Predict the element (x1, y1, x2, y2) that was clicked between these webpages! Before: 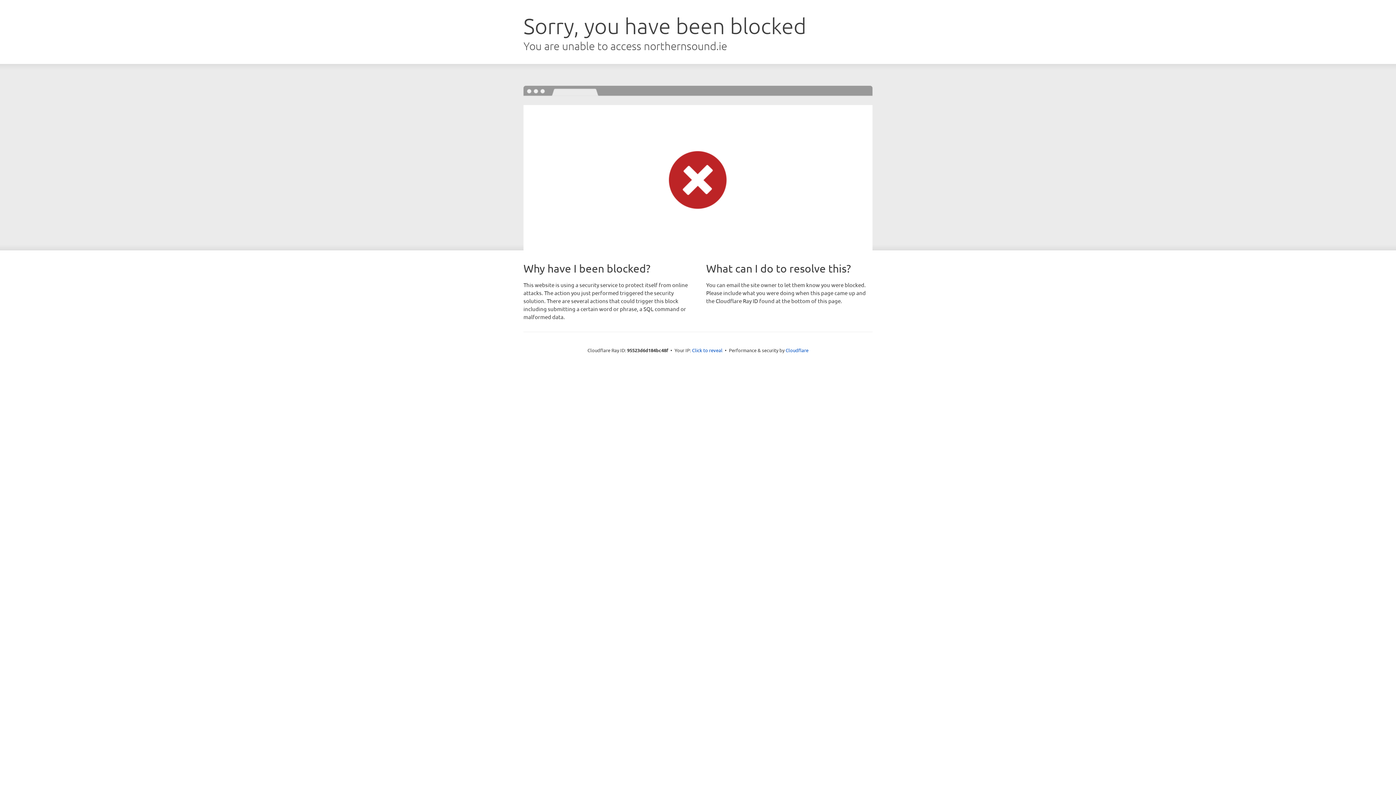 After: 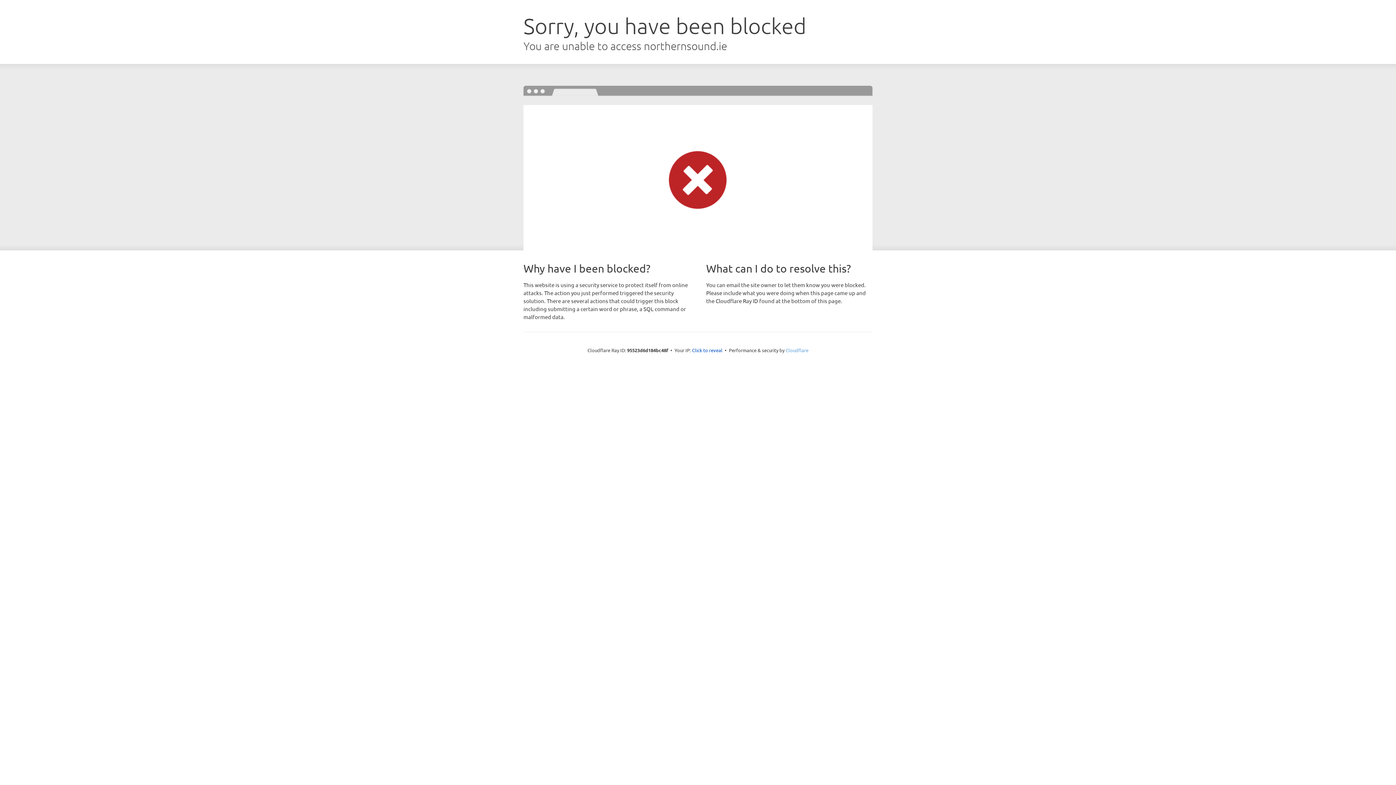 Action: bbox: (785, 347, 808, 353) label: Cloudflare